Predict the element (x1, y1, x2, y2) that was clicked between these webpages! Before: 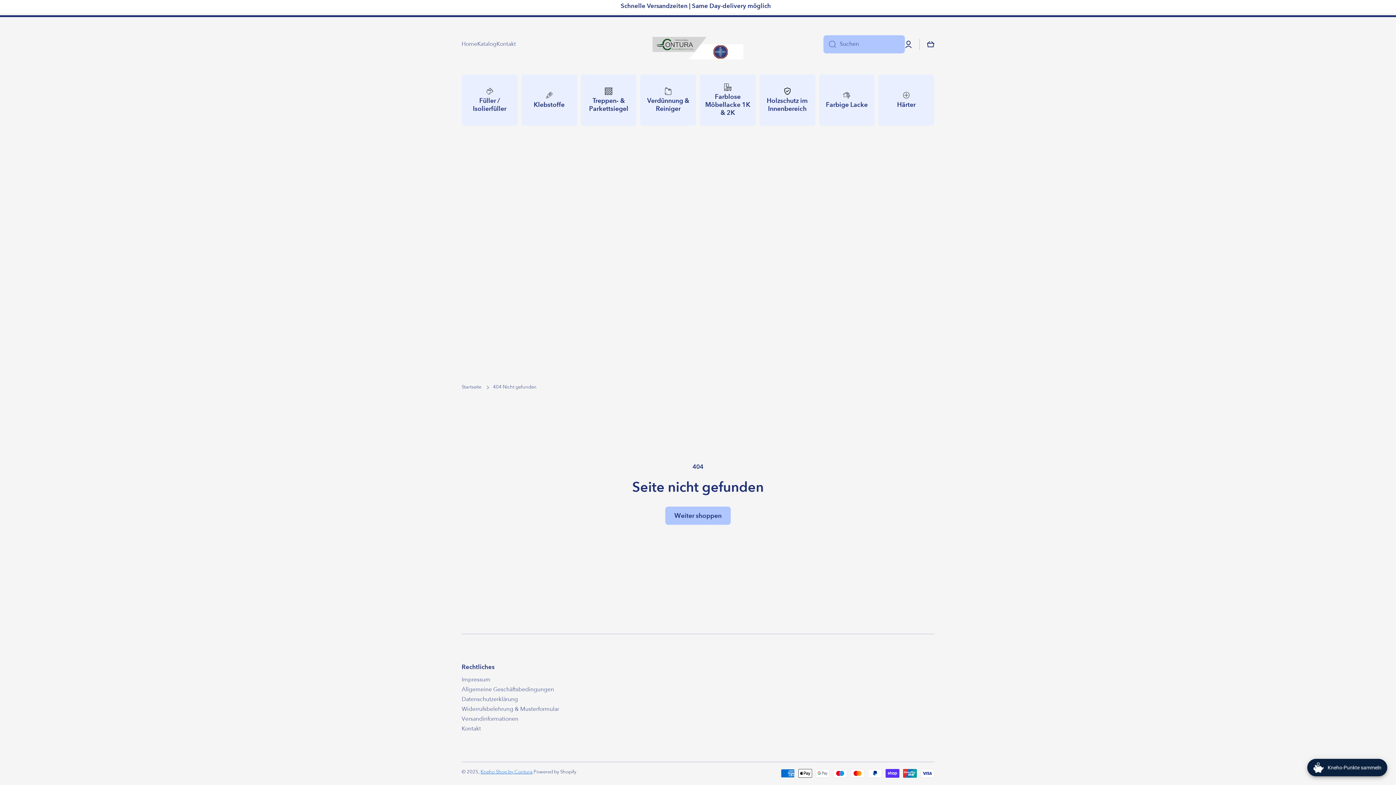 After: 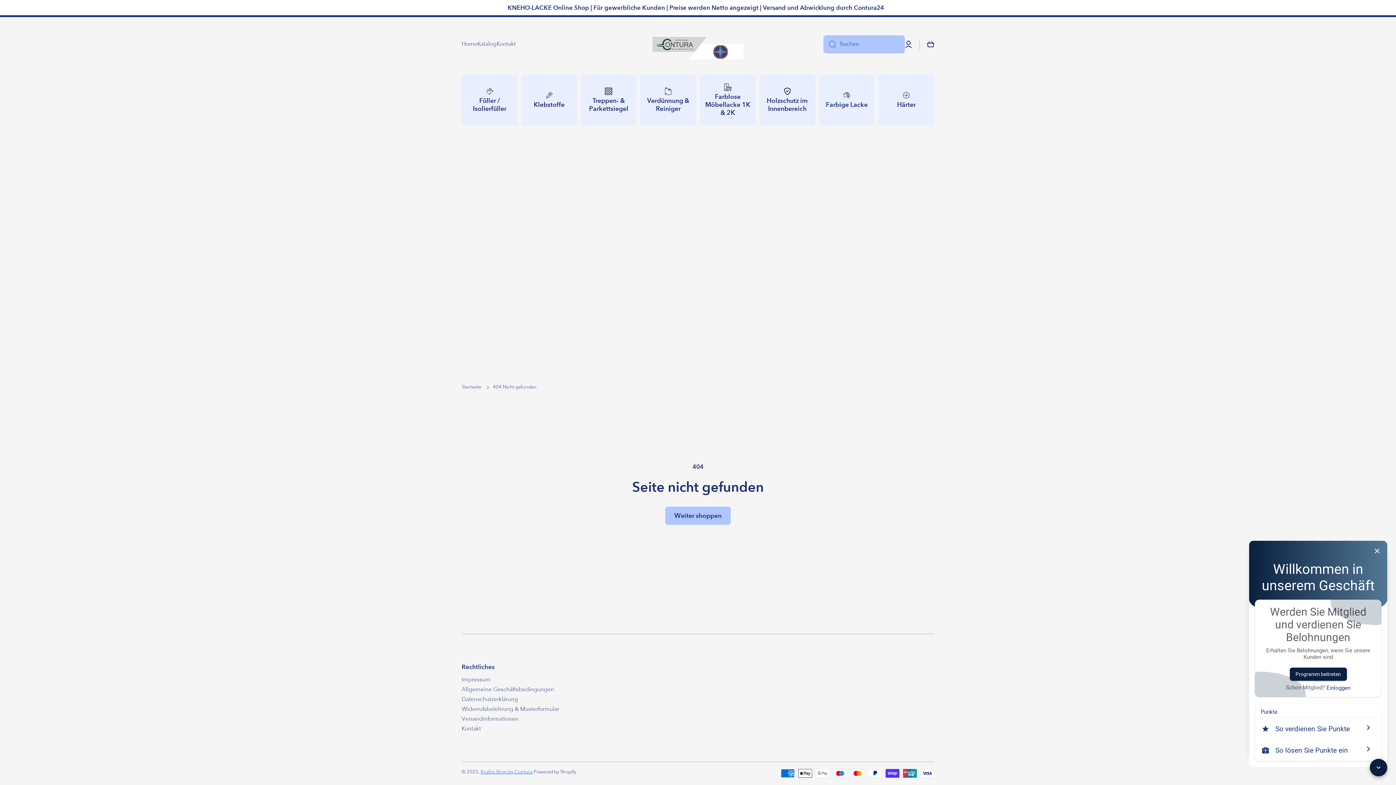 Action: label: Open Joy popup bbox: (1307, 759, 1387, 776)